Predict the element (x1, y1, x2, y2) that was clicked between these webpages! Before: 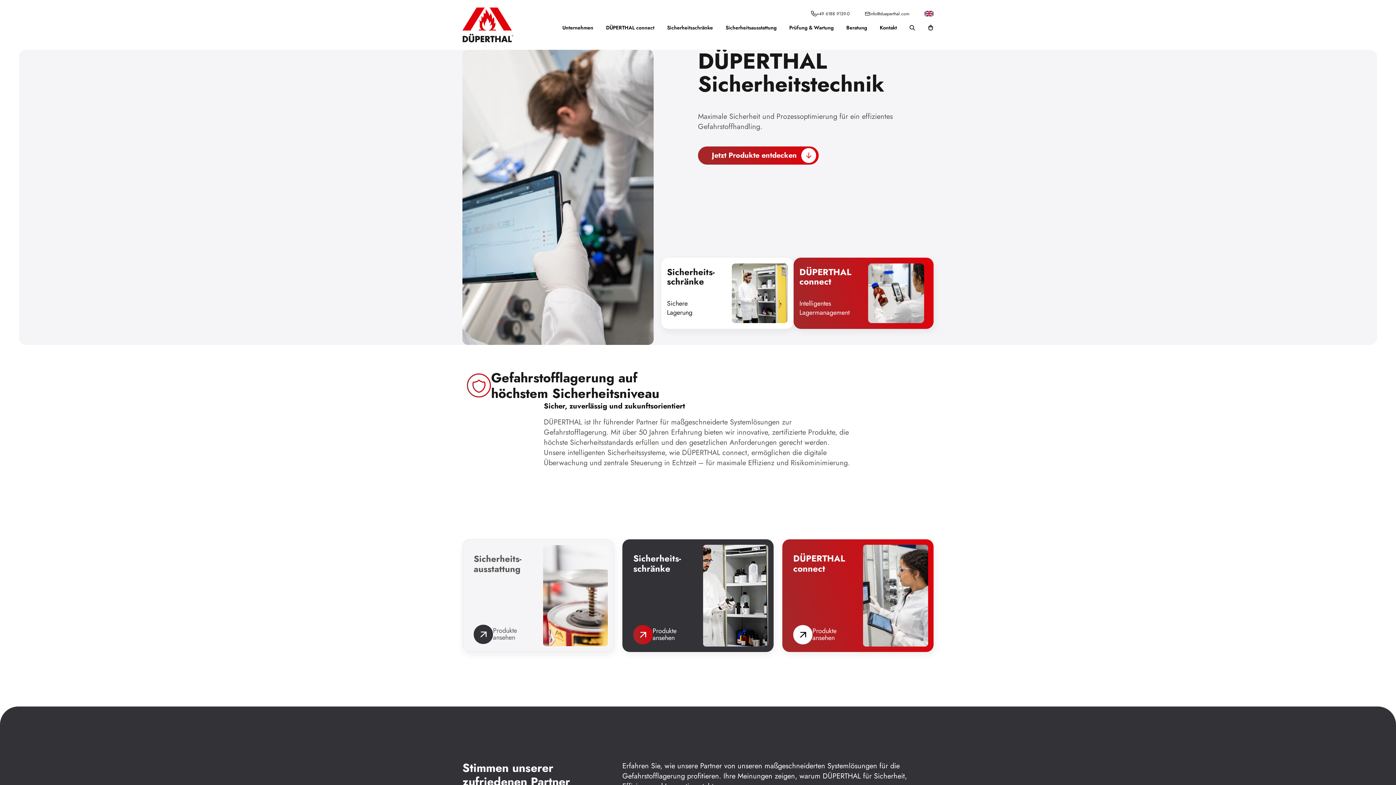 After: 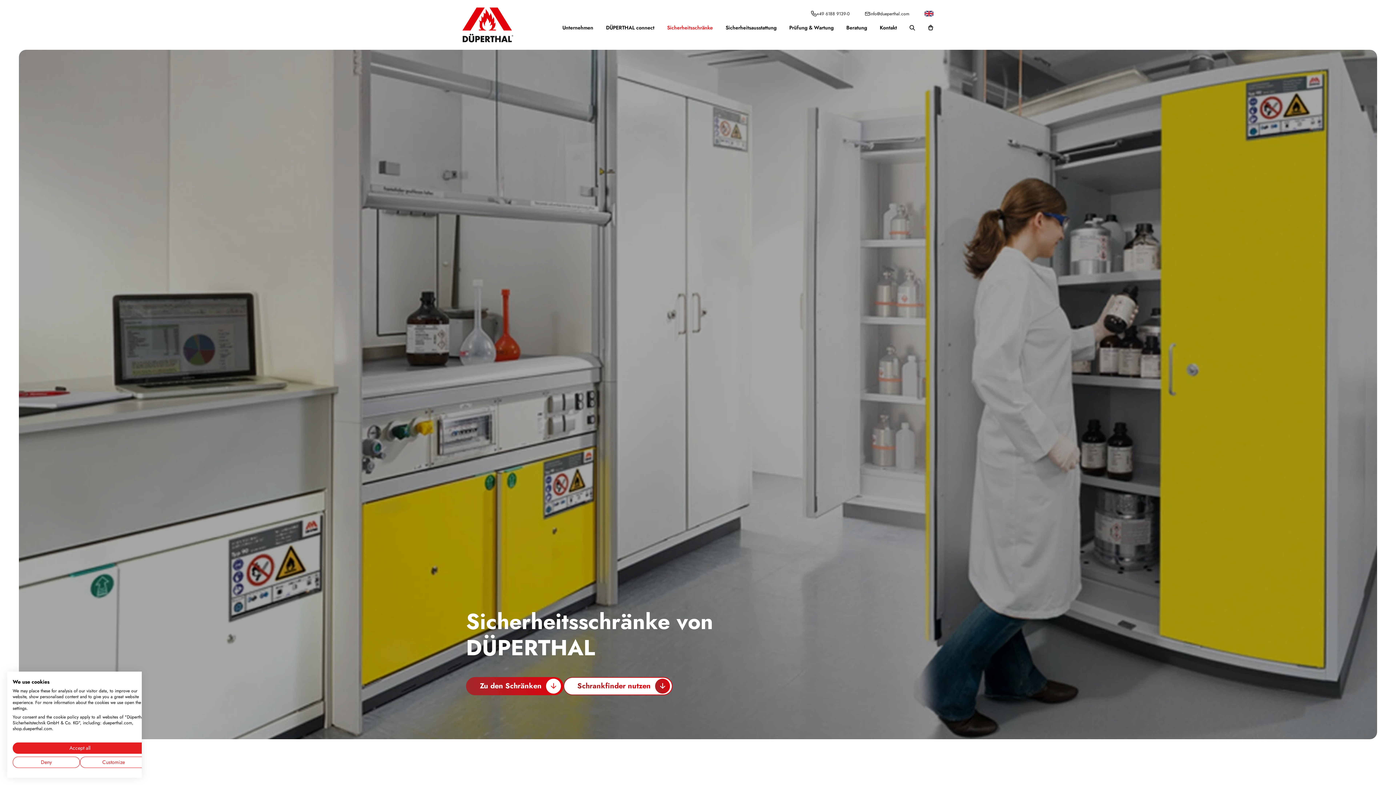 Action: label: Sicherheits-
schränke

Sichere
Lagerung
 bbox: (661, 257, 793, 328)